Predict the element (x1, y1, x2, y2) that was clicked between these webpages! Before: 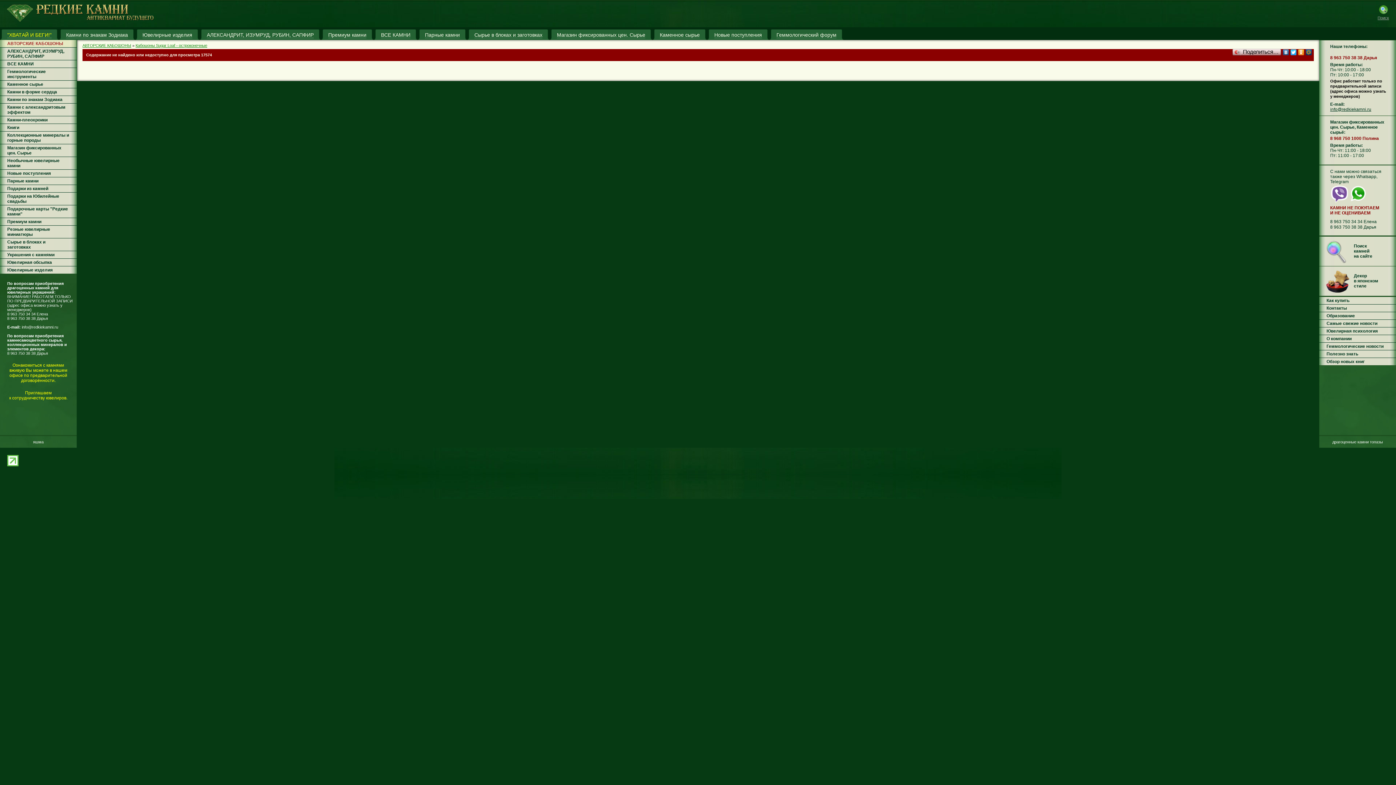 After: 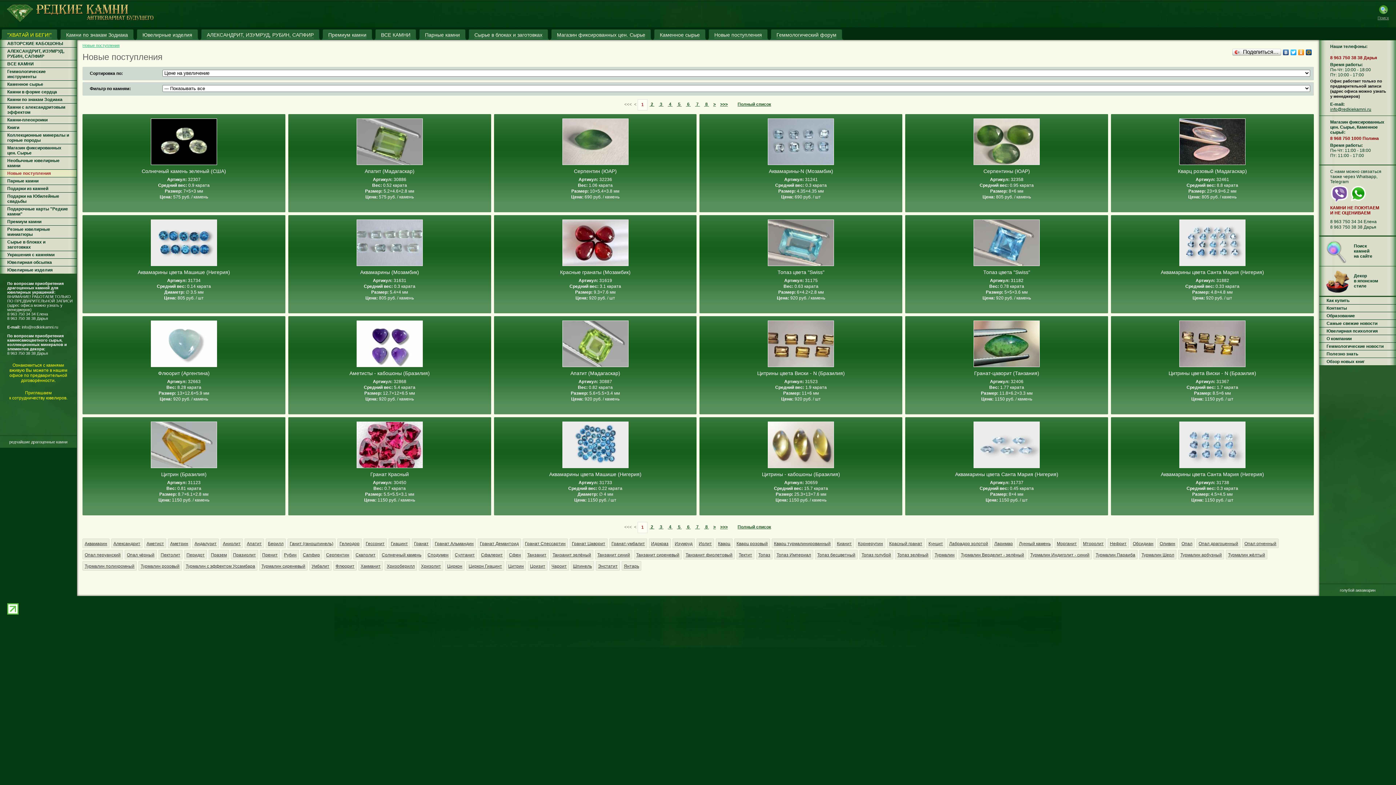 Action: label: Новые поступления bbox: (7, 170, 50, 176)